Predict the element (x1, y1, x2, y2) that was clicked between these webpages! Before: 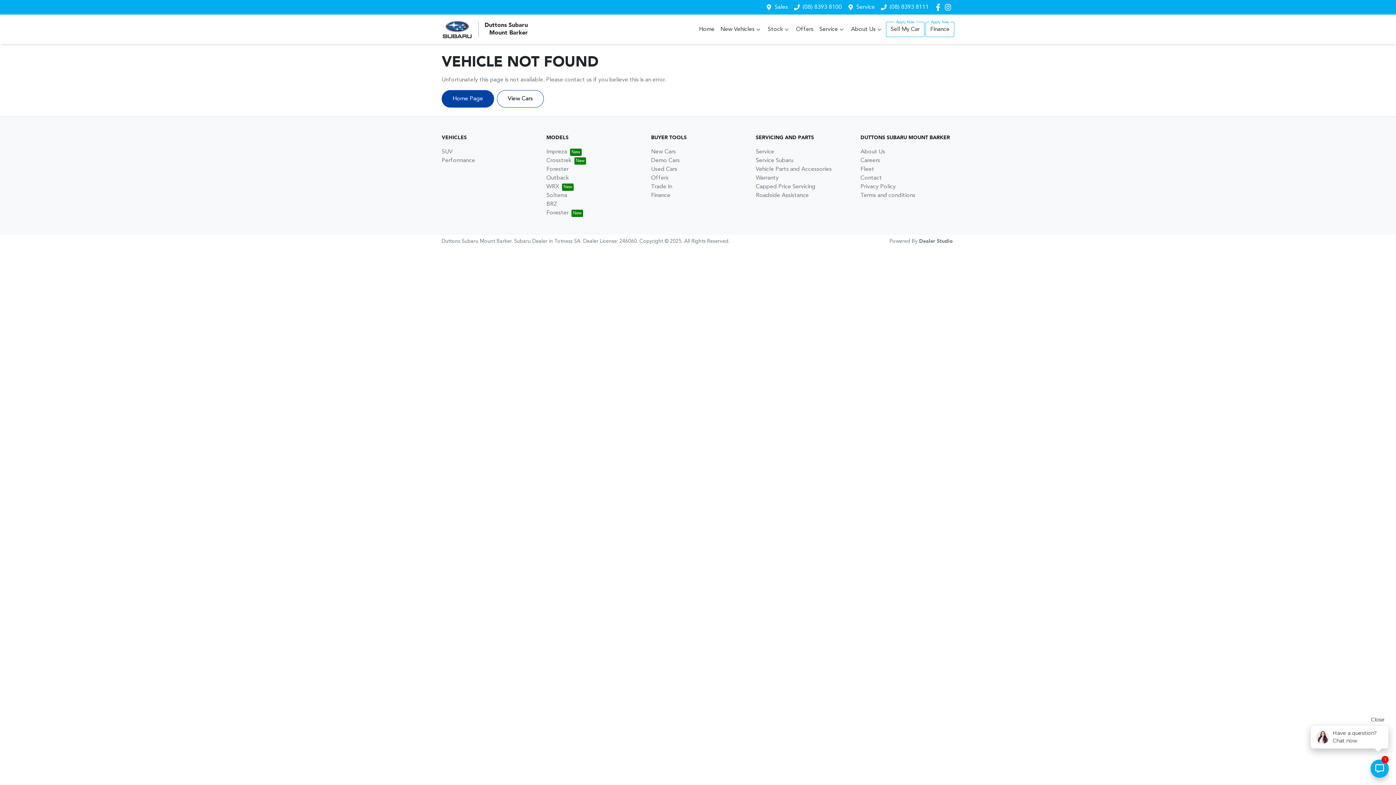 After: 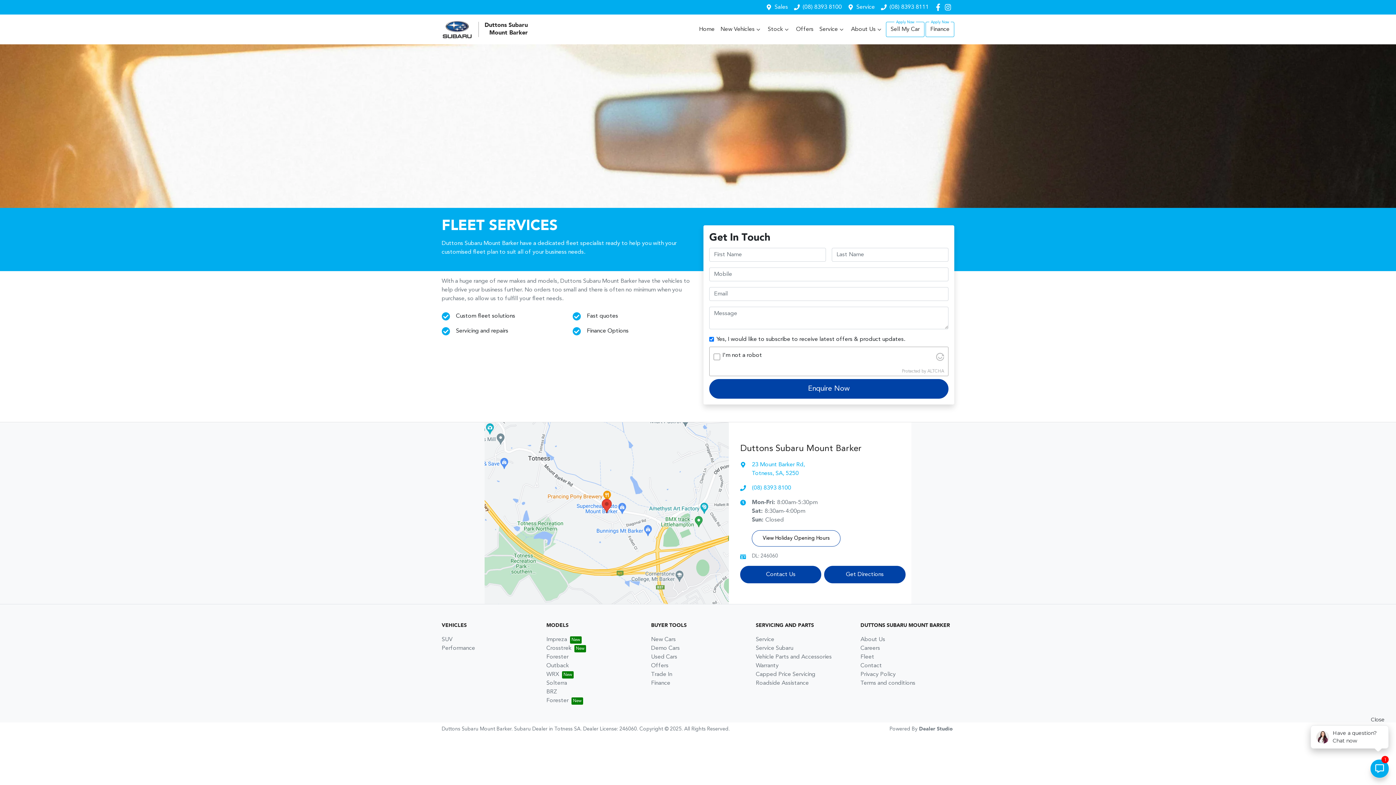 Action: label: Fleet bbox: (860, 166, 874, 172)